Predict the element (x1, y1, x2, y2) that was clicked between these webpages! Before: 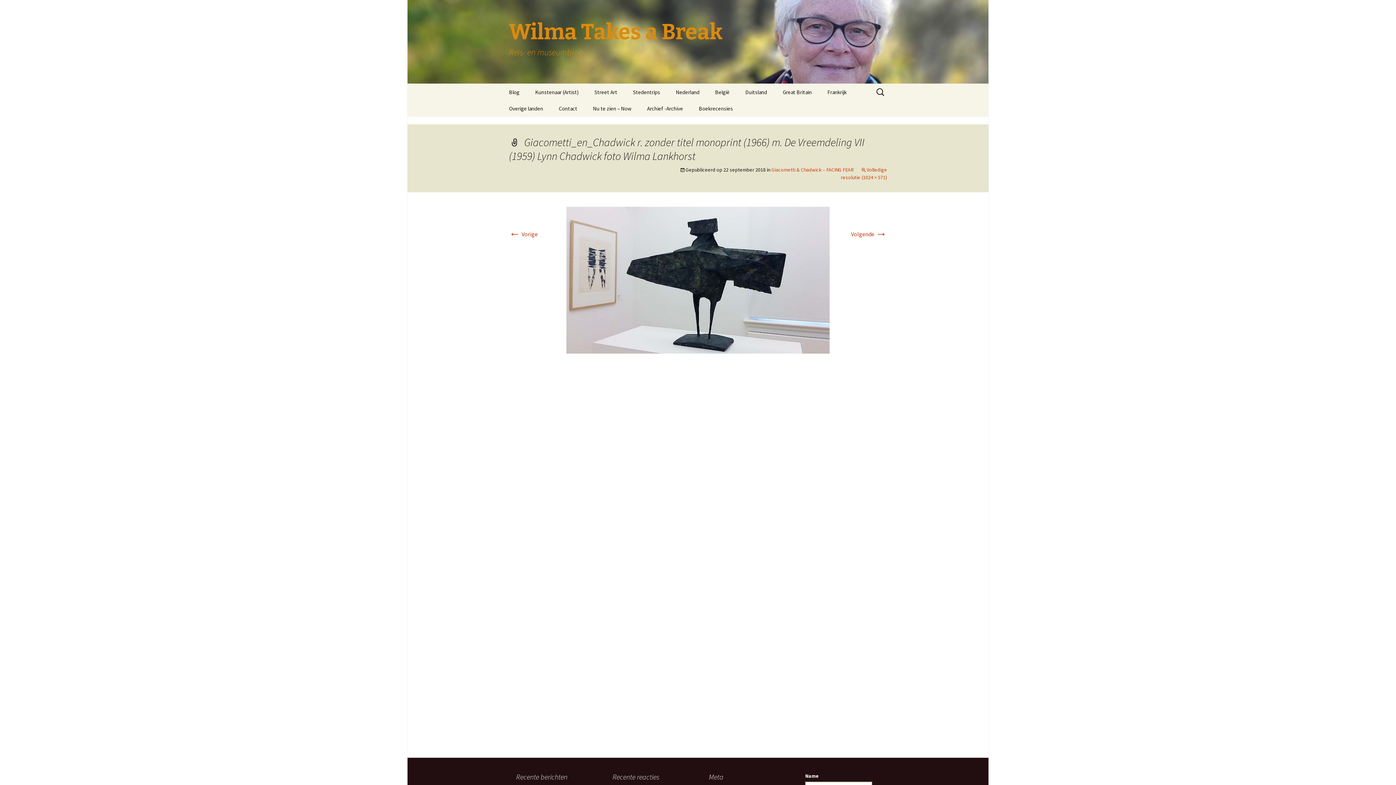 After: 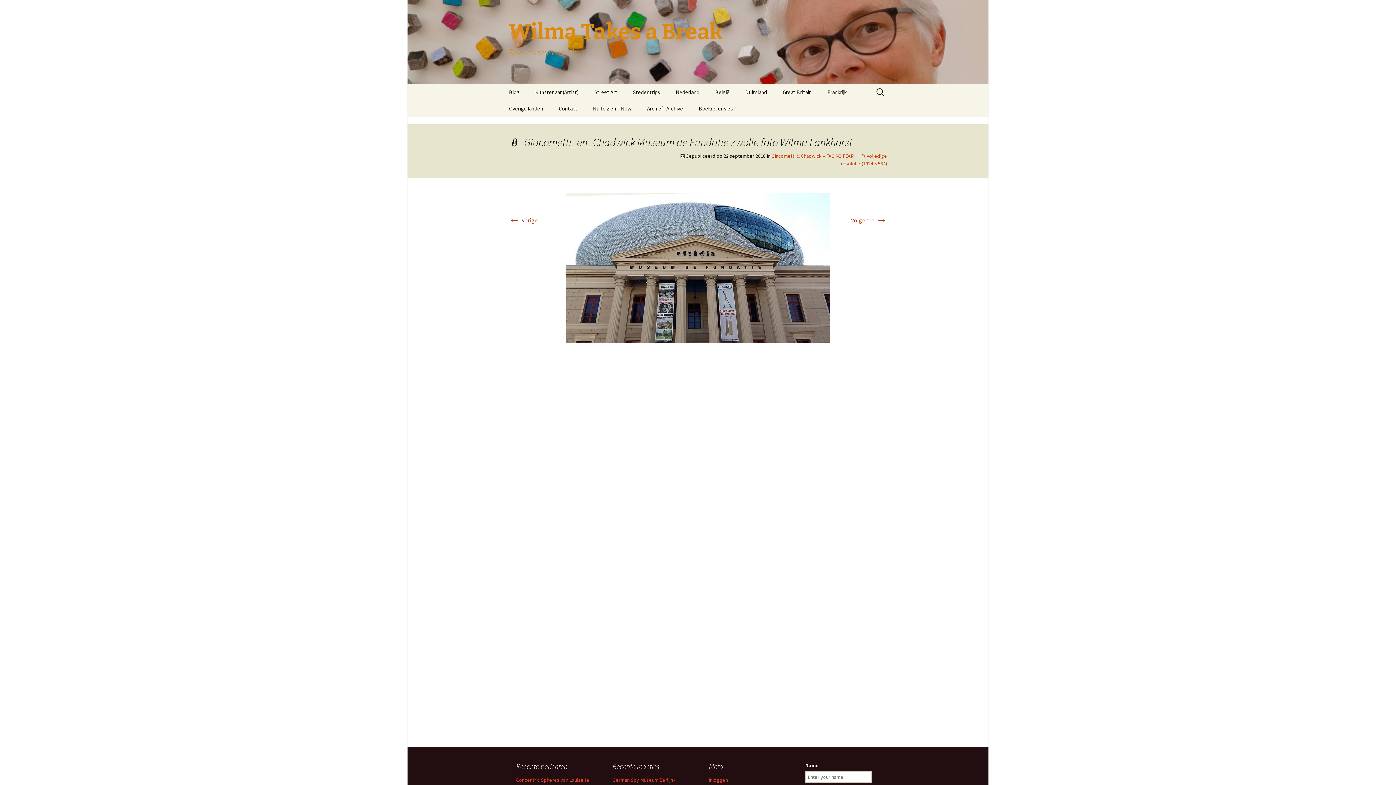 Action: bbox: (509, 230, 537, 237) label: ← Vorige